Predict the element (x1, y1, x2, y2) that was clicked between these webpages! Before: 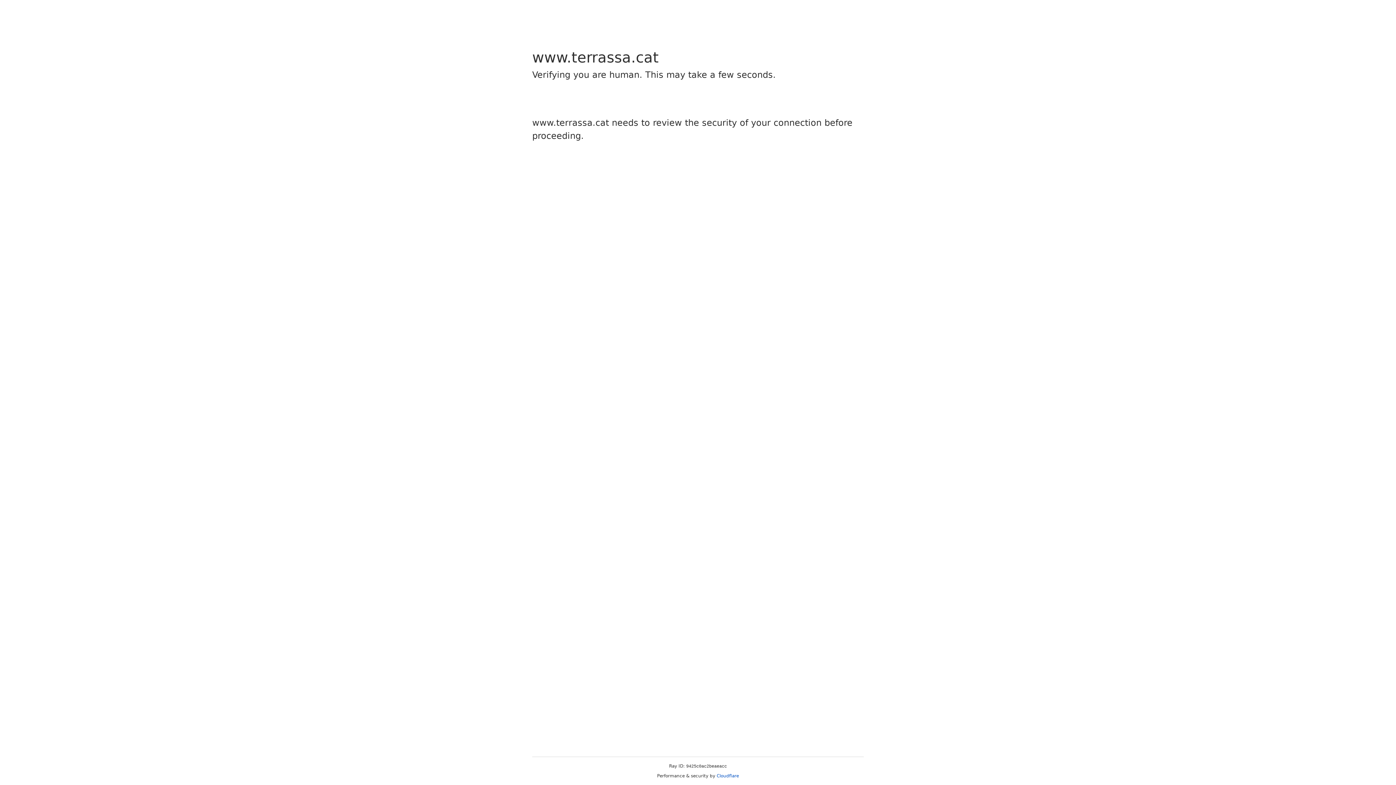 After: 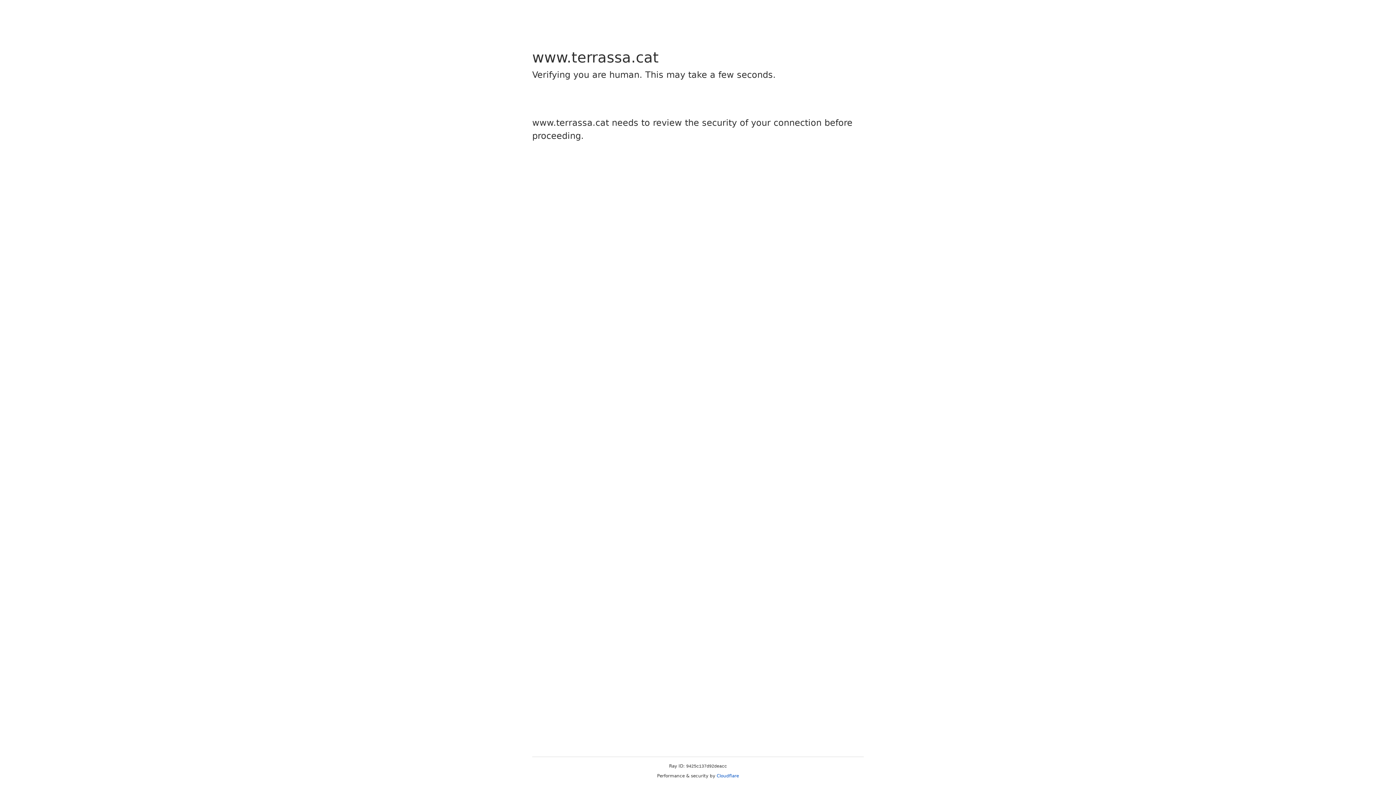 Action: label: Cloudflare bbox: (716, 773, 739, 778)